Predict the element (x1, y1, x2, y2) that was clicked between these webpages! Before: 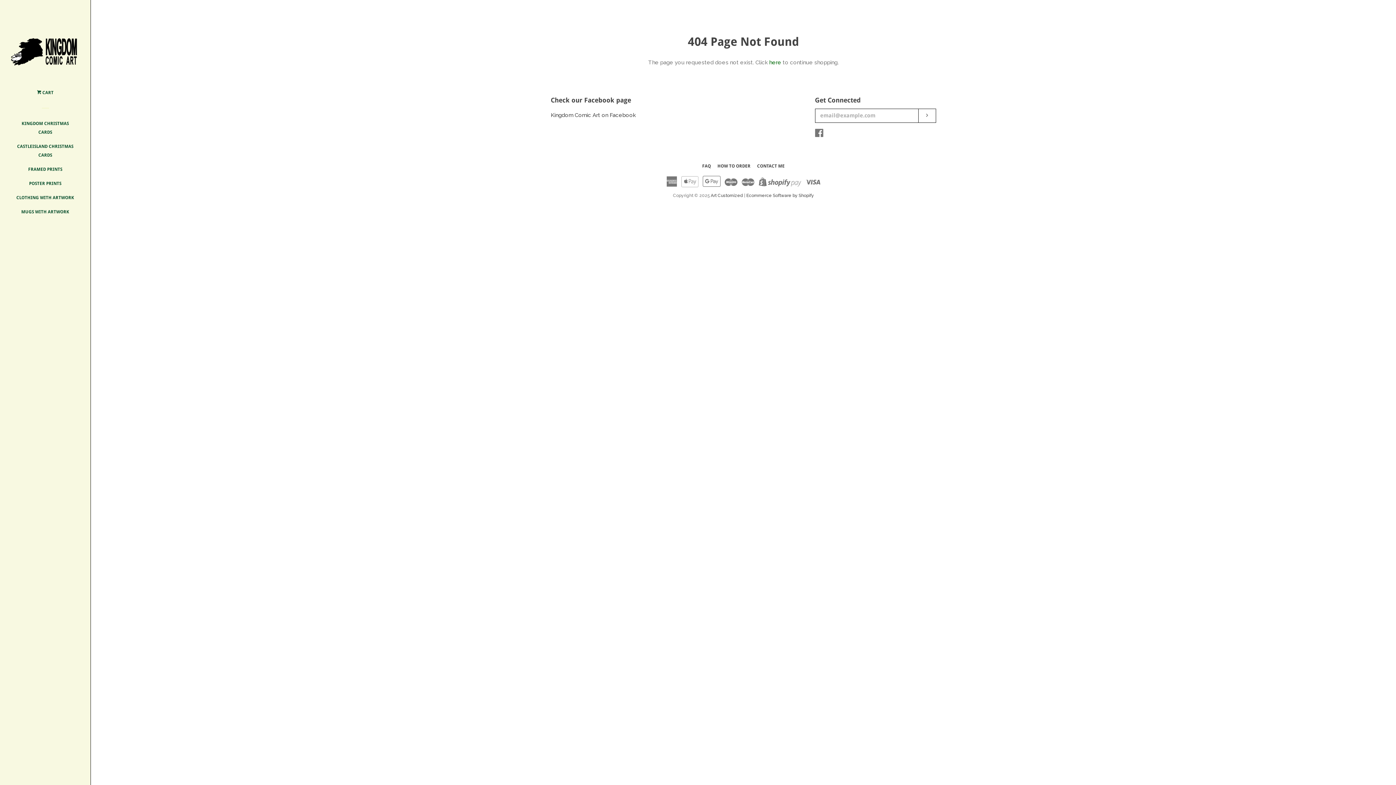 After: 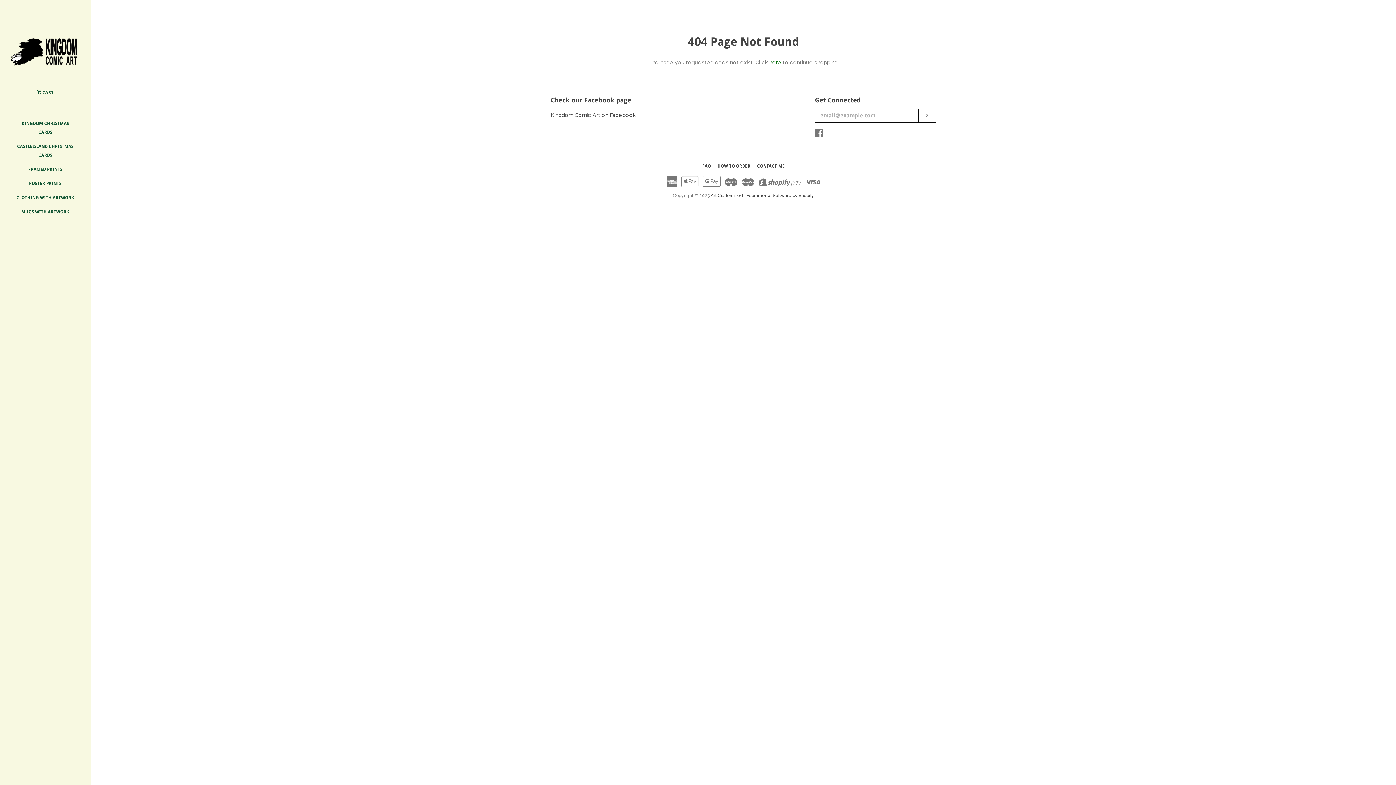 Action: label: CONTACT ME bbox: (757, 163, 784, 168)